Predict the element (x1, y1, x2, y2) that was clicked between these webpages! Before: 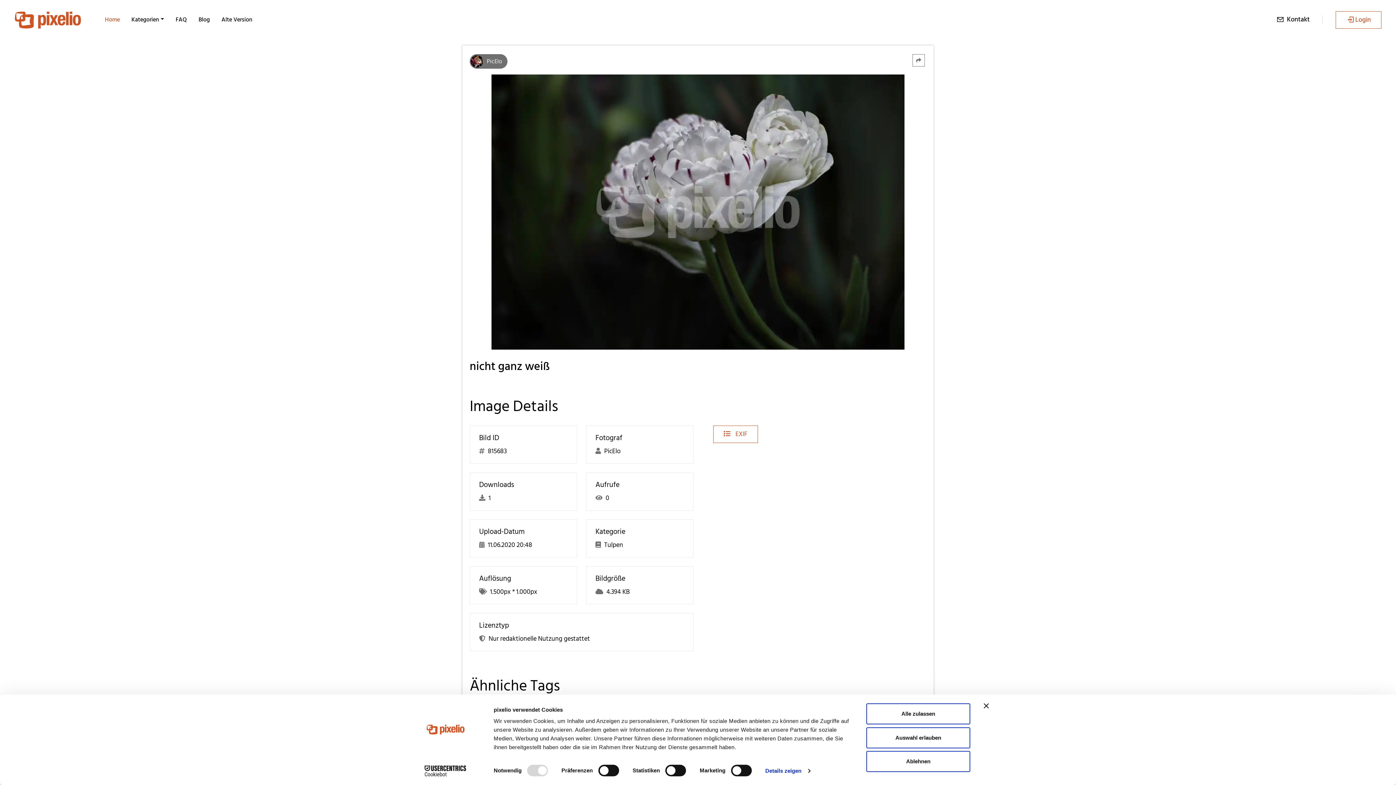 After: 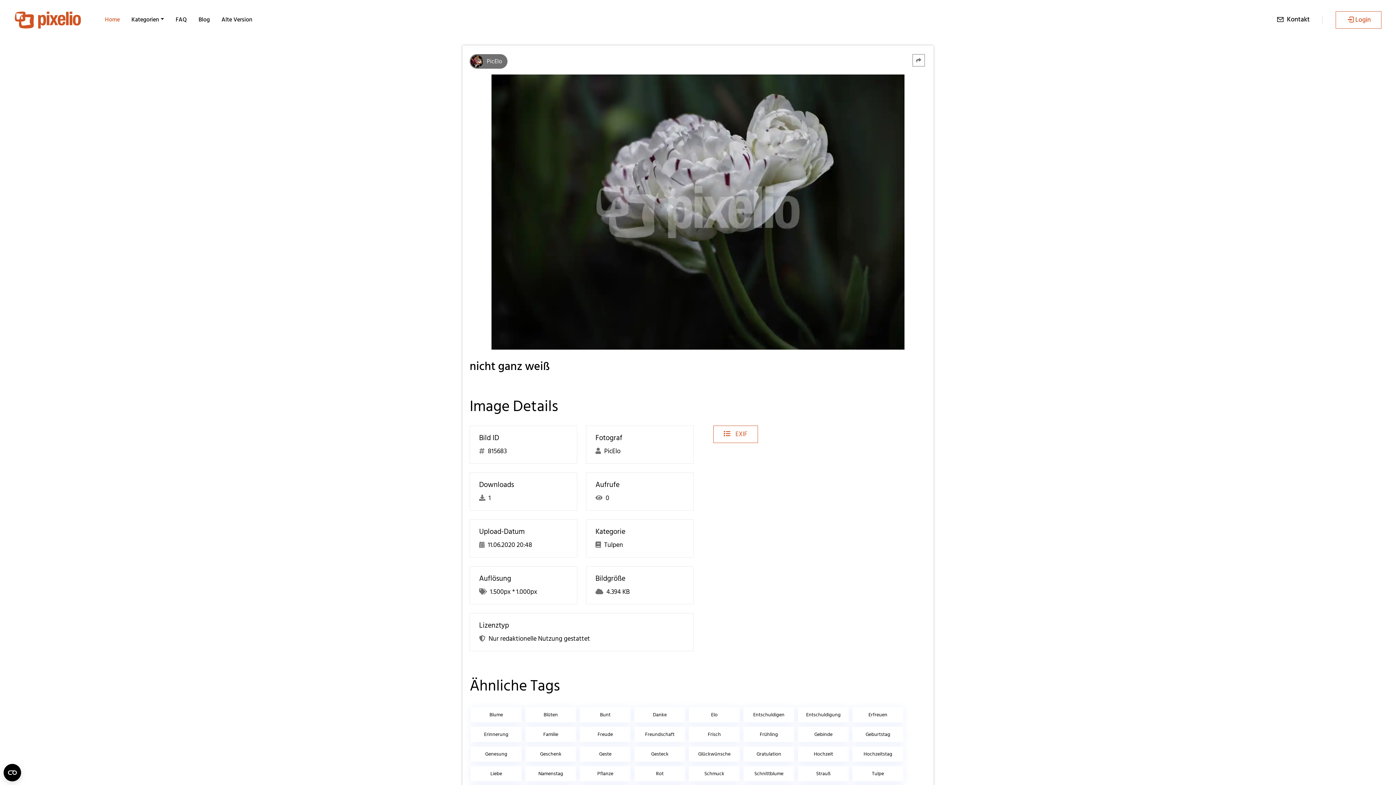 Action: label: Alle zulassen bbox: (866, 703, 970, 724)